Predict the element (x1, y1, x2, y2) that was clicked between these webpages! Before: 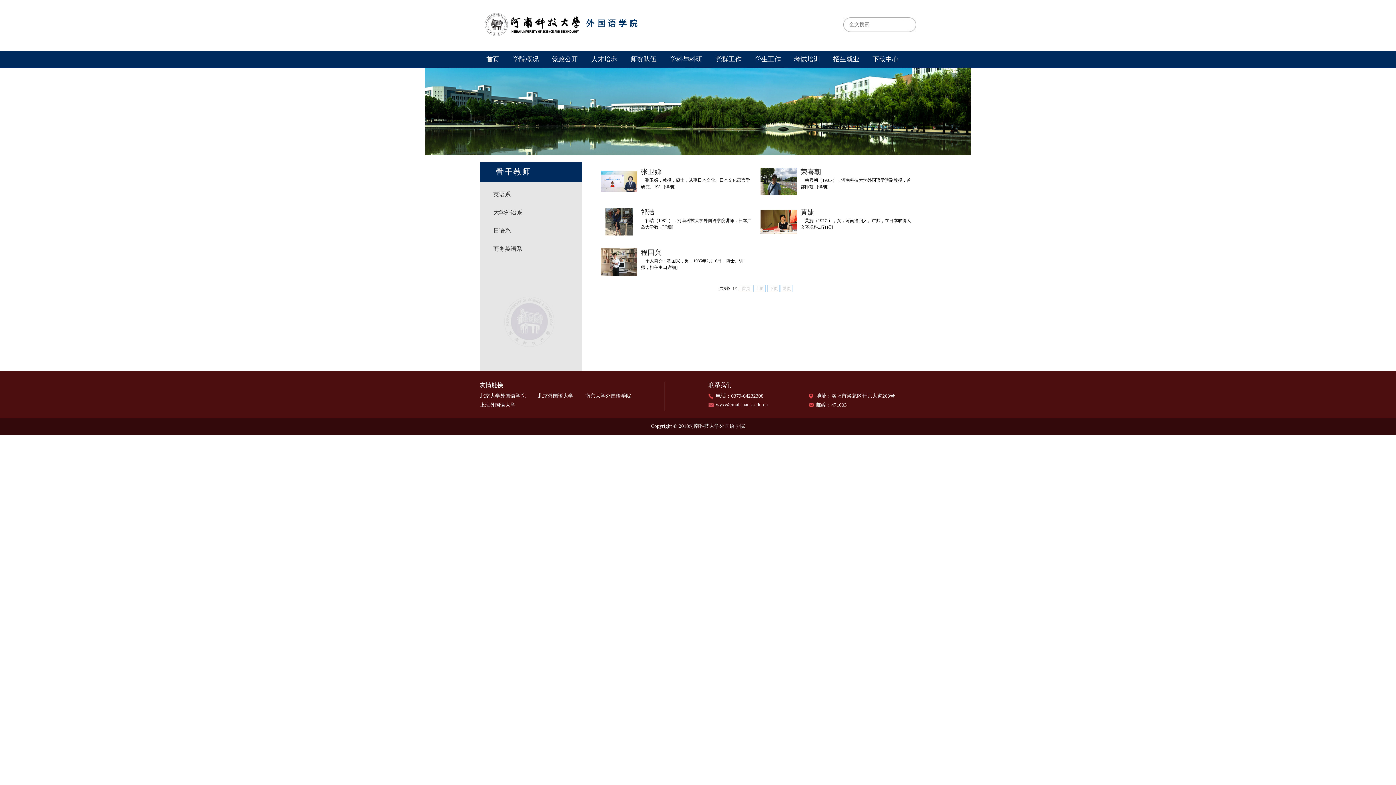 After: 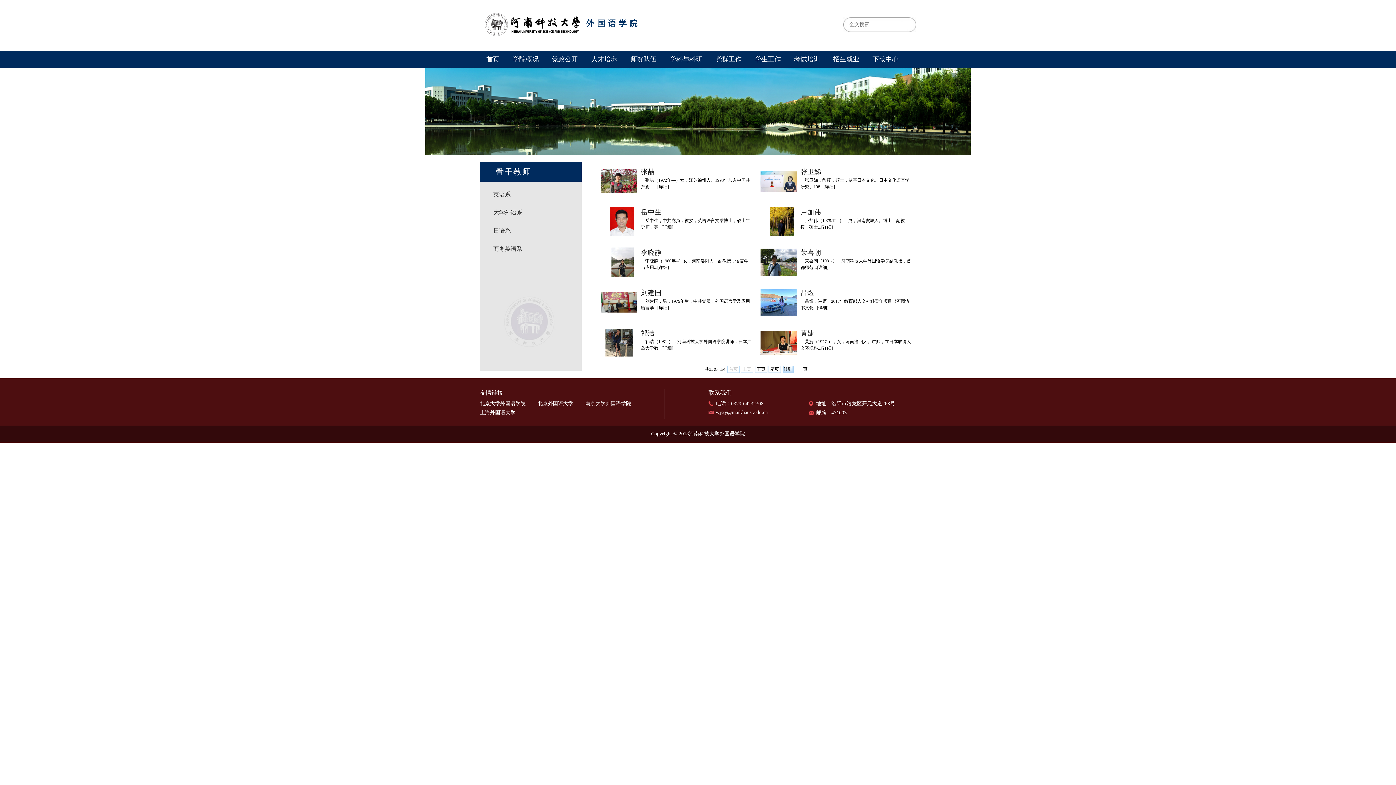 Action: bbox: (624, 50, 663, 67) label: 师资队伍